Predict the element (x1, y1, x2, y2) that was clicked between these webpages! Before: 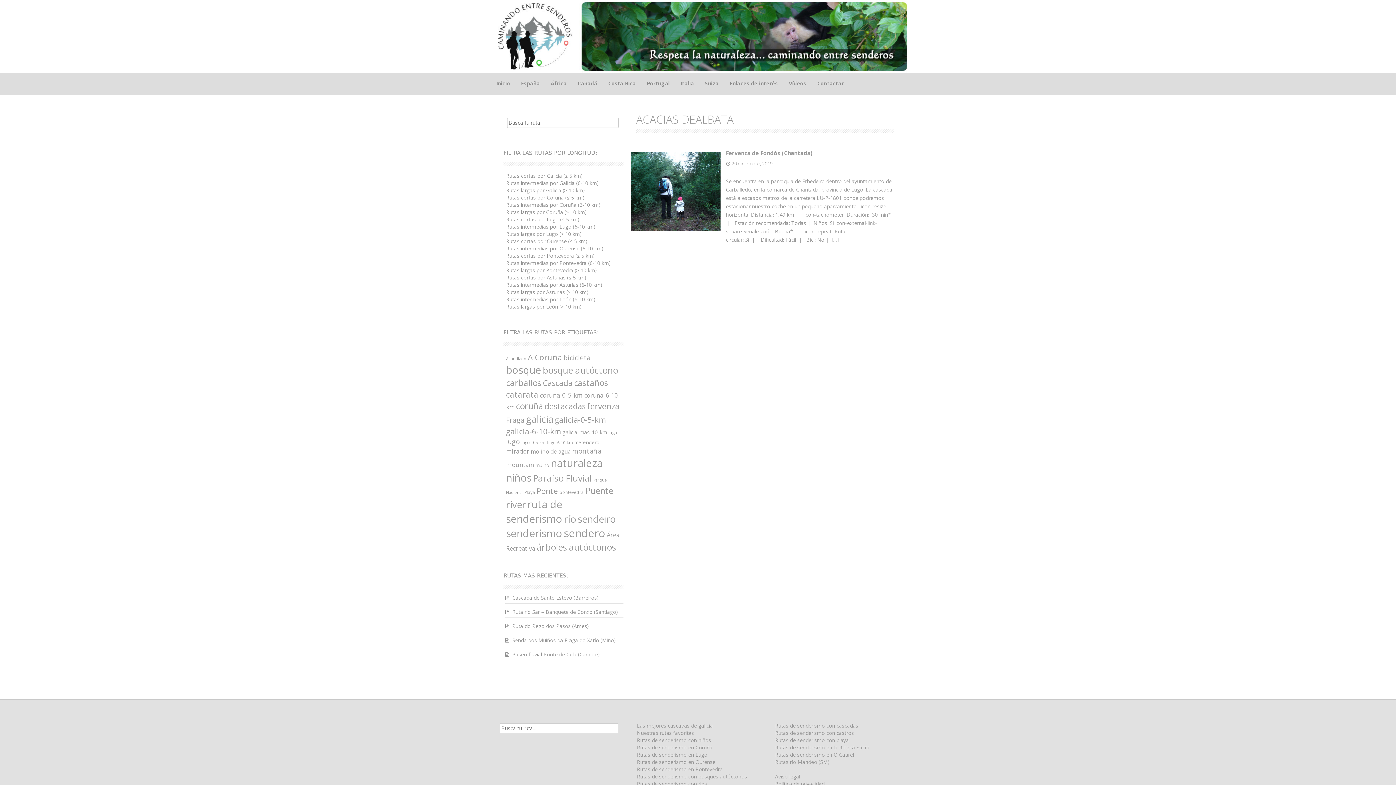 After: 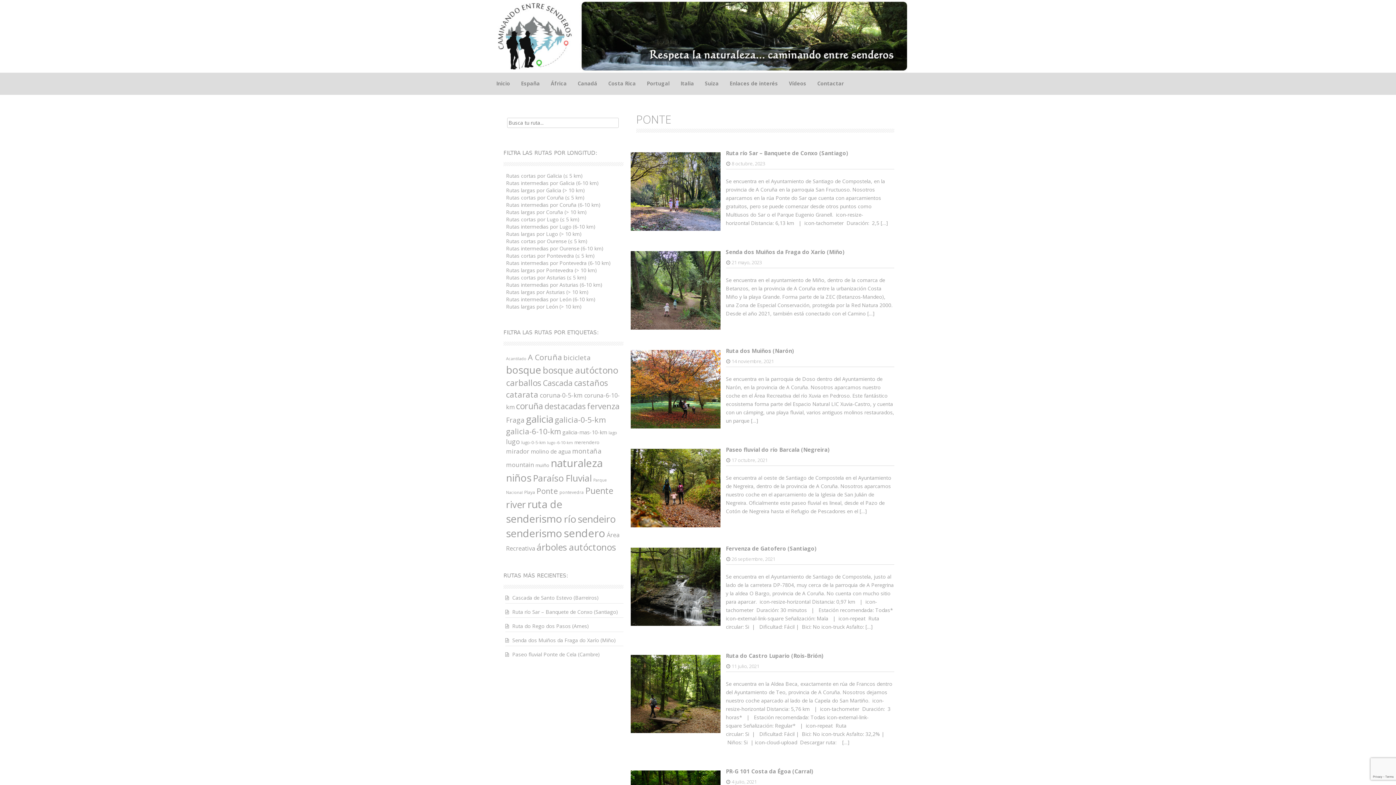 Action: bbox: (536, 486, 558, 496) label: Ponte (86 elementos)